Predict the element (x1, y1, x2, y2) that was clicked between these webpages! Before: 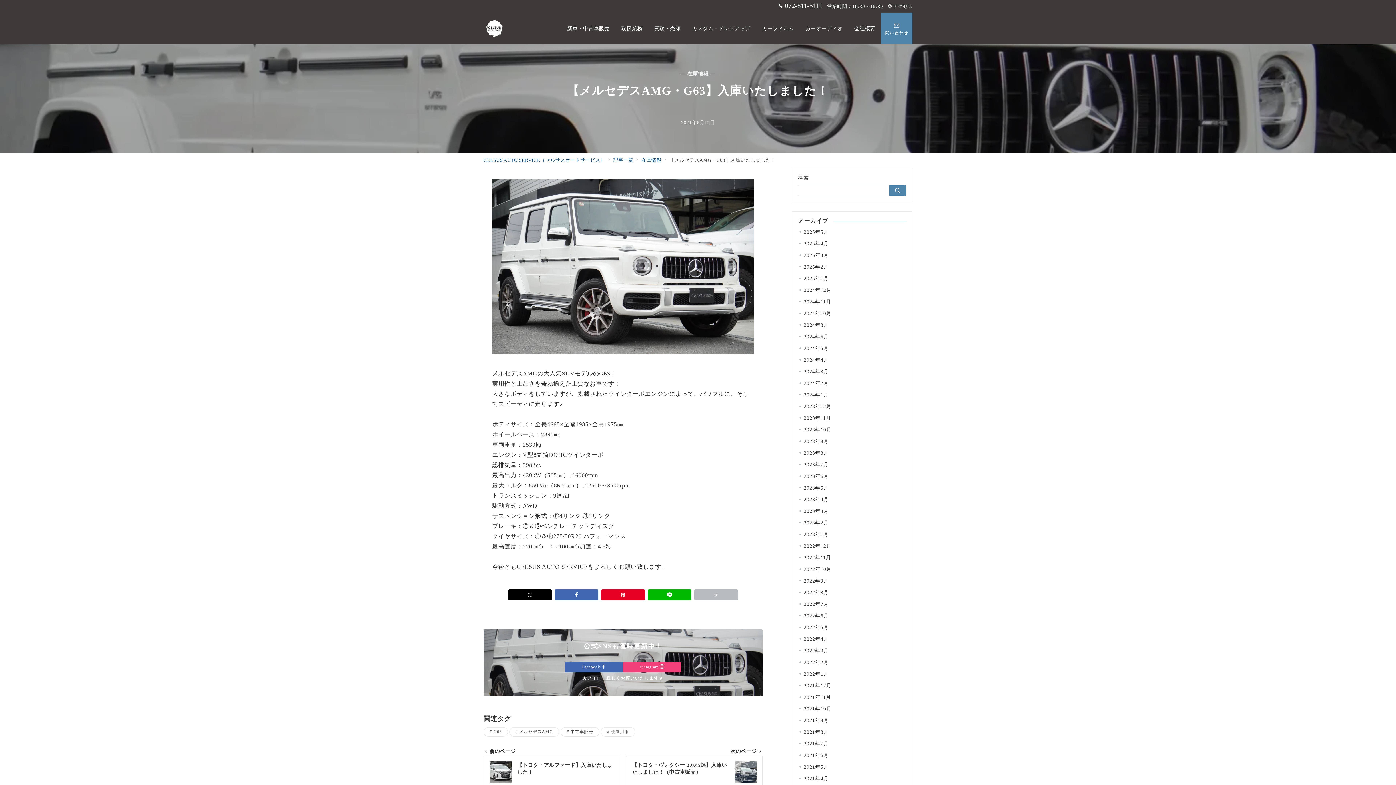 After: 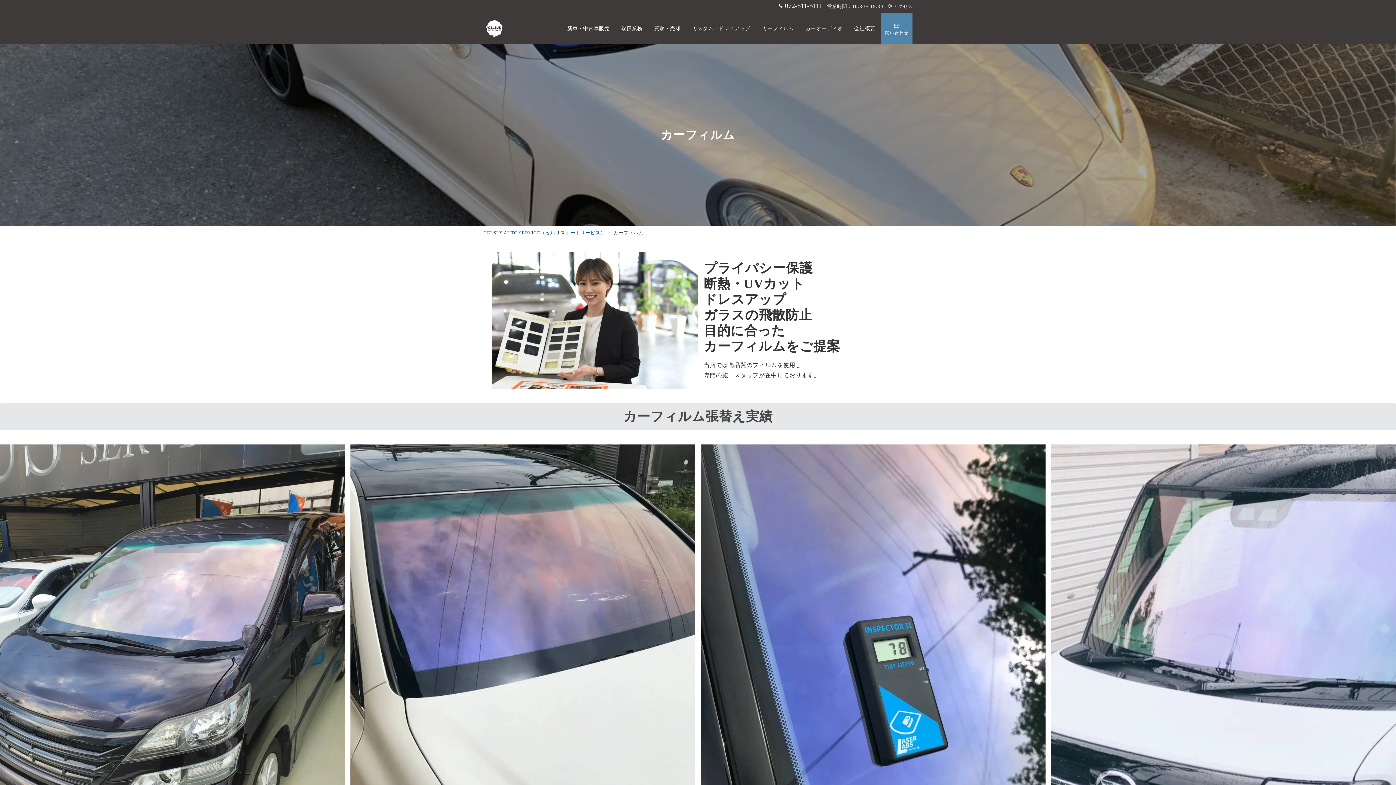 Action: label: カーフィルム bbox: (756, 12, 799, 44)